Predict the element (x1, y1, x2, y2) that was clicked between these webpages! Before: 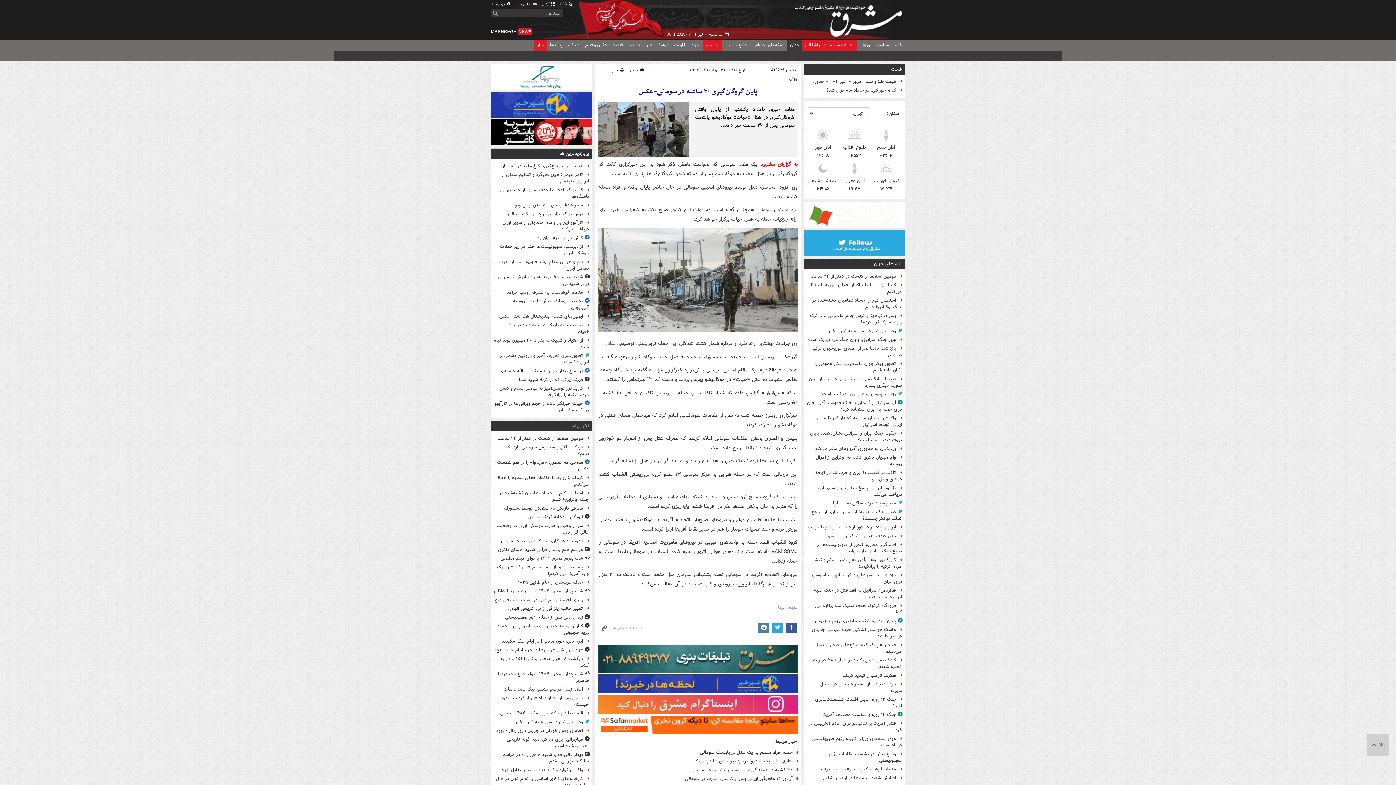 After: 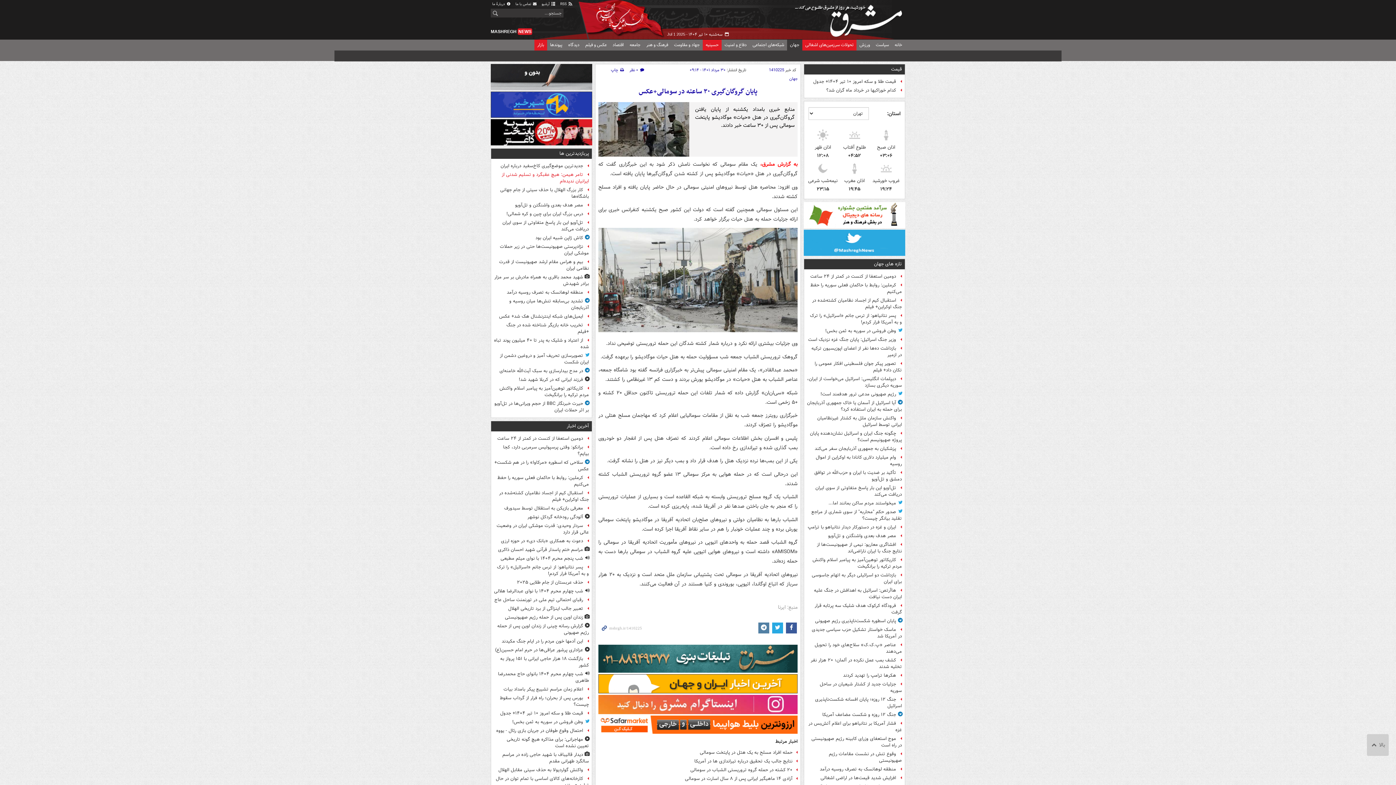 Action: label: تامر هیمن: هیچ عقبگرد و تسلیم‌ شدنی از ایرانیان ندیده‌ام bbox: (494, 170, 589, 185)